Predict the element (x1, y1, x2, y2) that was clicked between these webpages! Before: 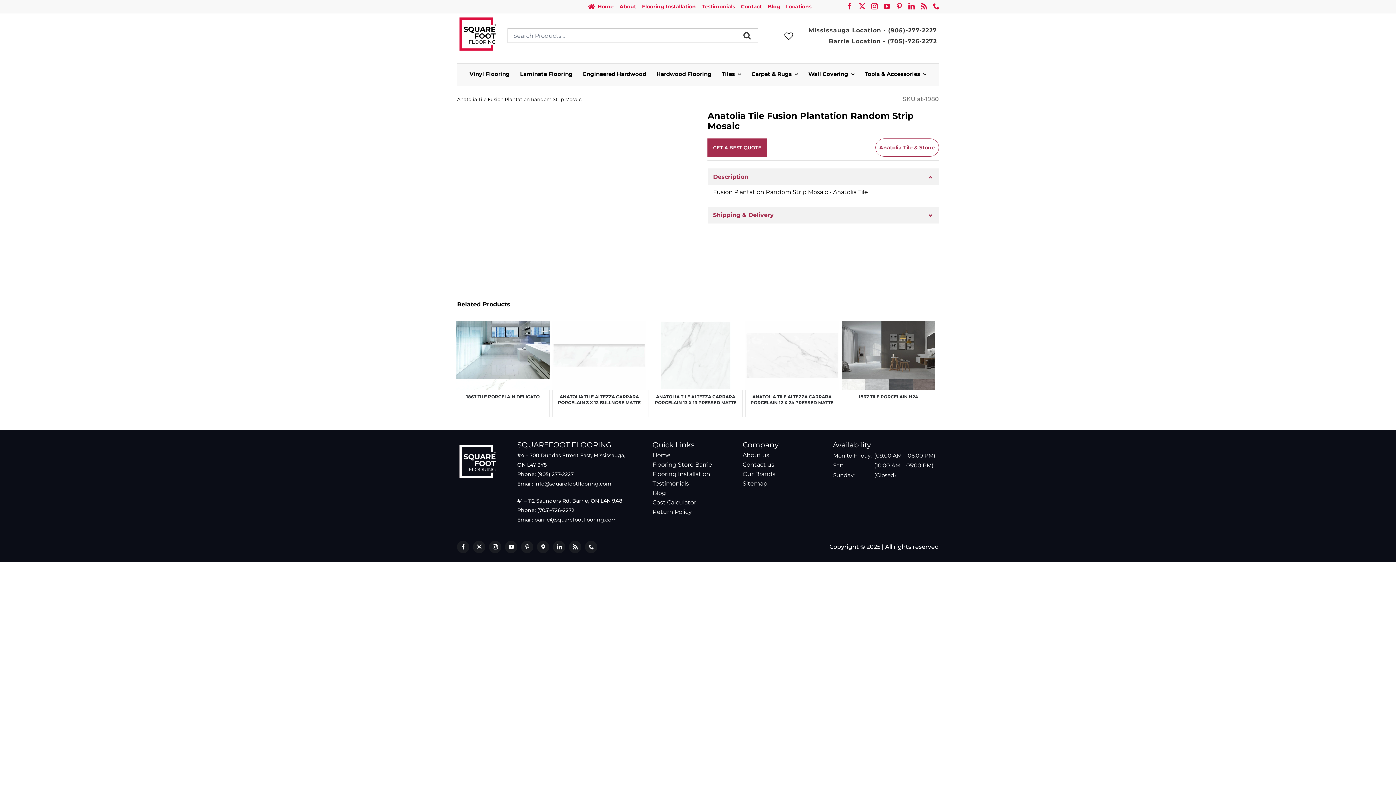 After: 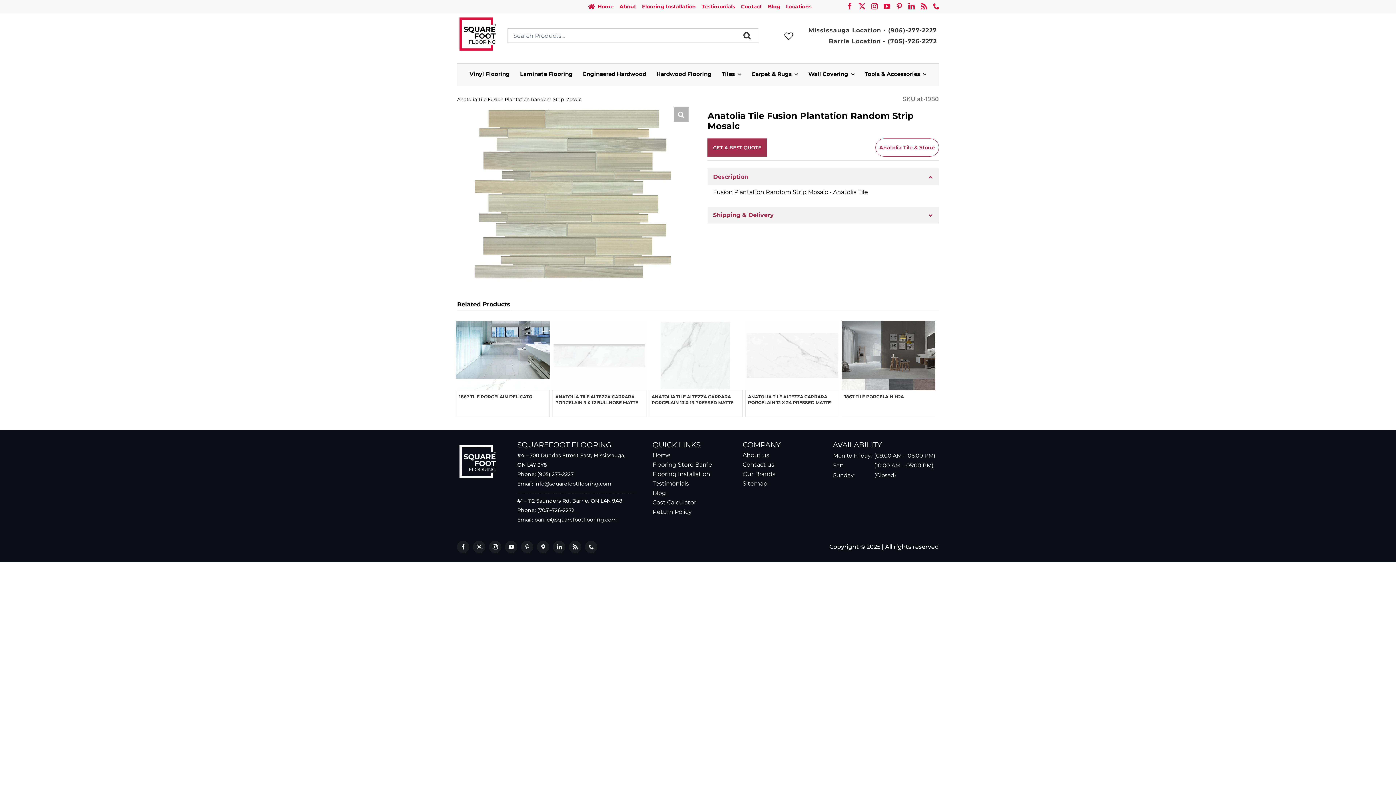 Action: label: Description bbox: (707, 168, 939, 185)